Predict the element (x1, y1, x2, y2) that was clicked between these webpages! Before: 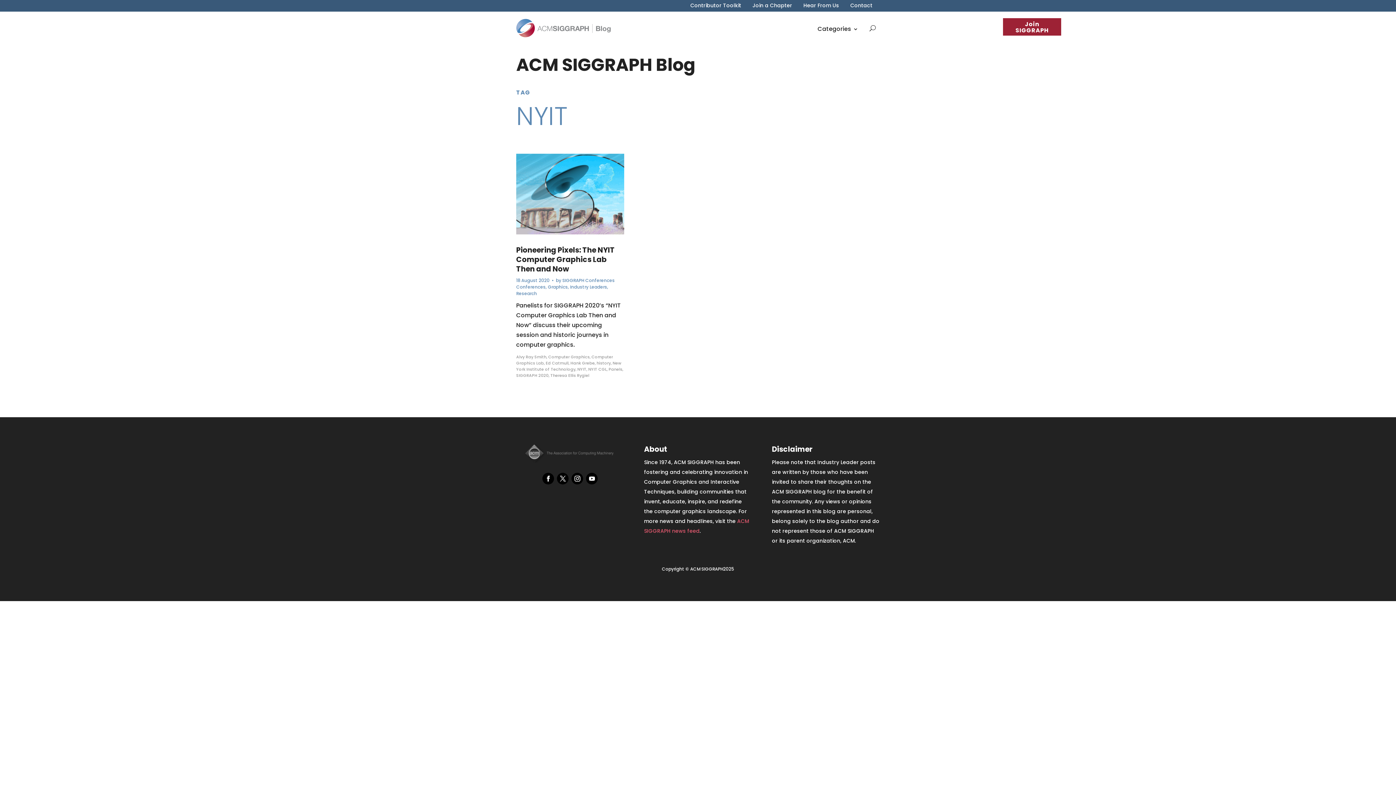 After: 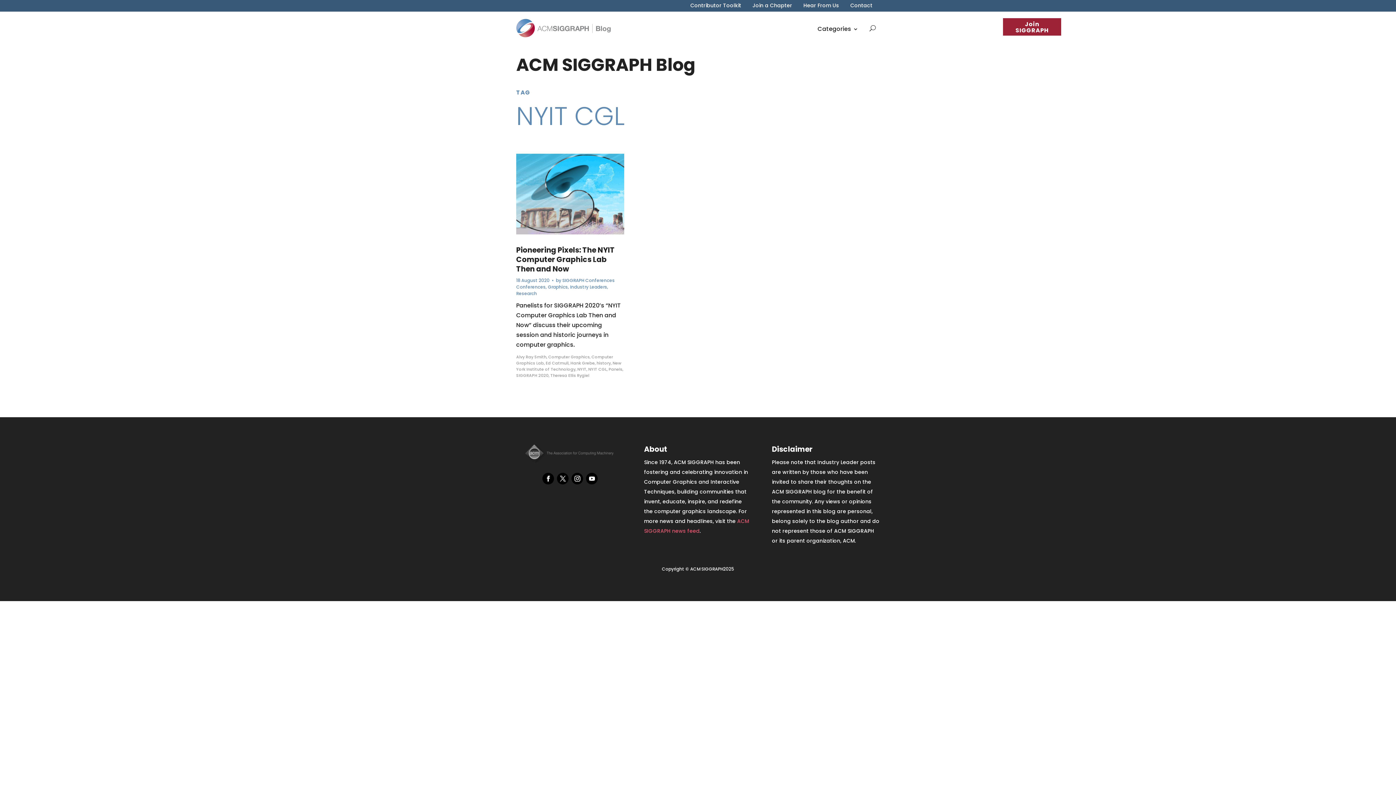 Action: bbox: (588, 366, 606, 372) label: NYIT CGL